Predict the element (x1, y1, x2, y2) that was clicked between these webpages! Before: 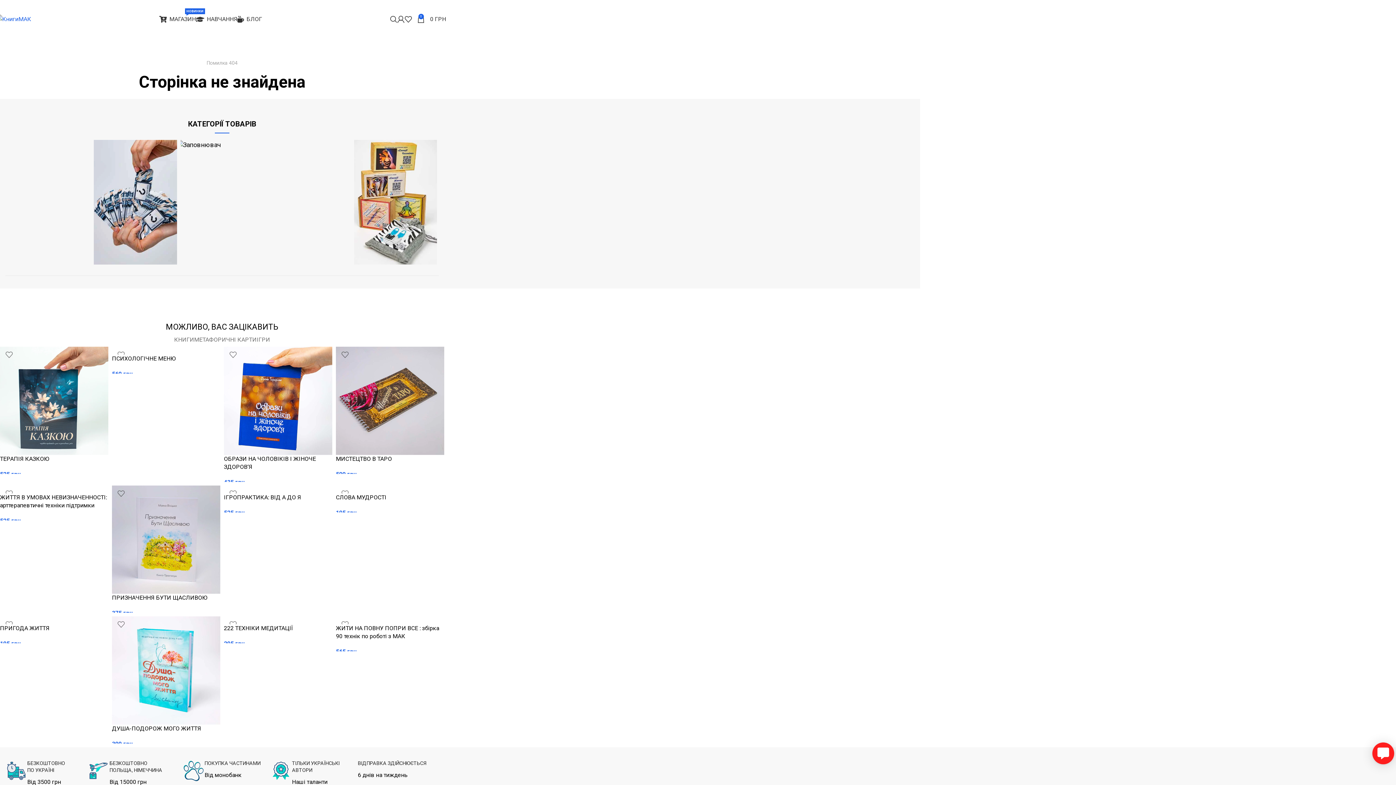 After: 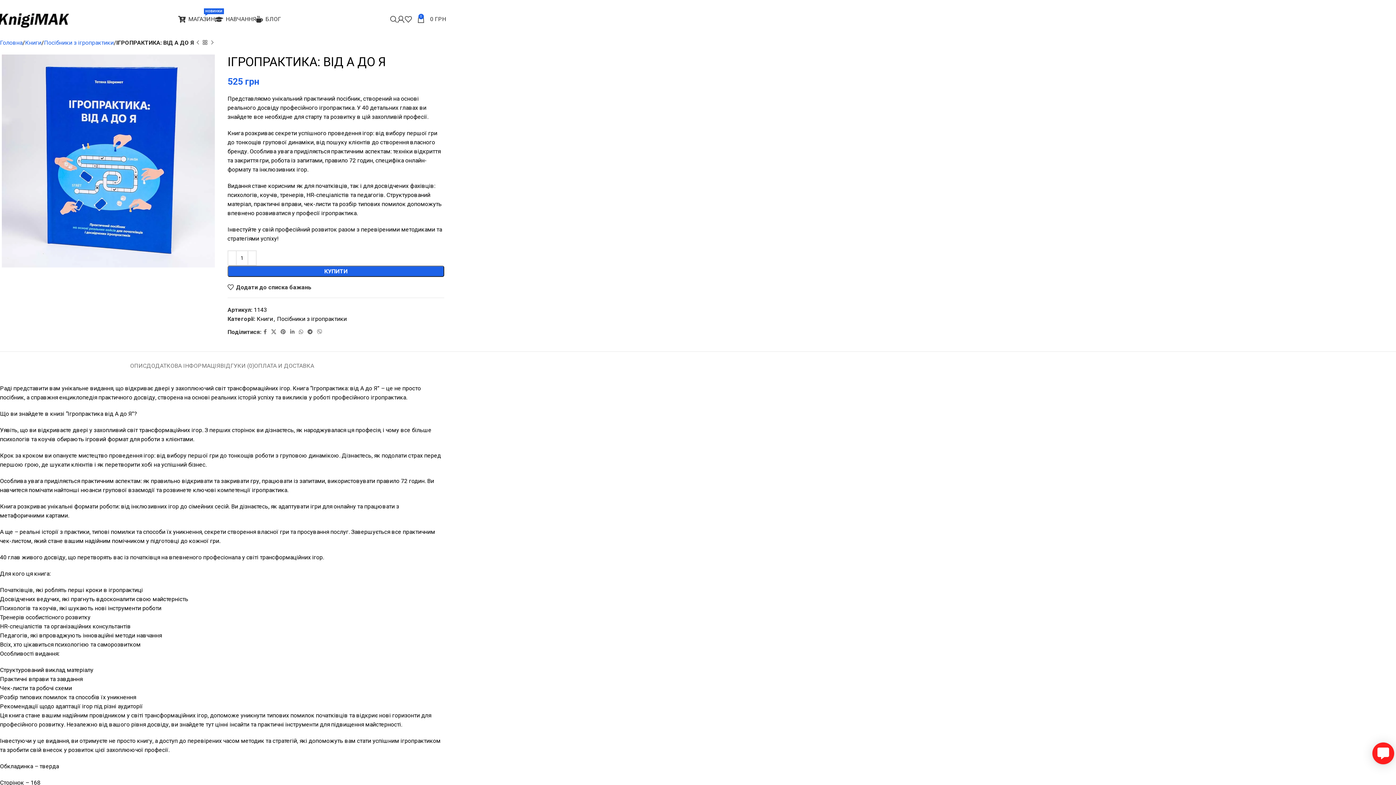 Action: bbox: (224, 494, 301, 501) label: ІГРОПРАКТИКА: ВІД А ДО Я